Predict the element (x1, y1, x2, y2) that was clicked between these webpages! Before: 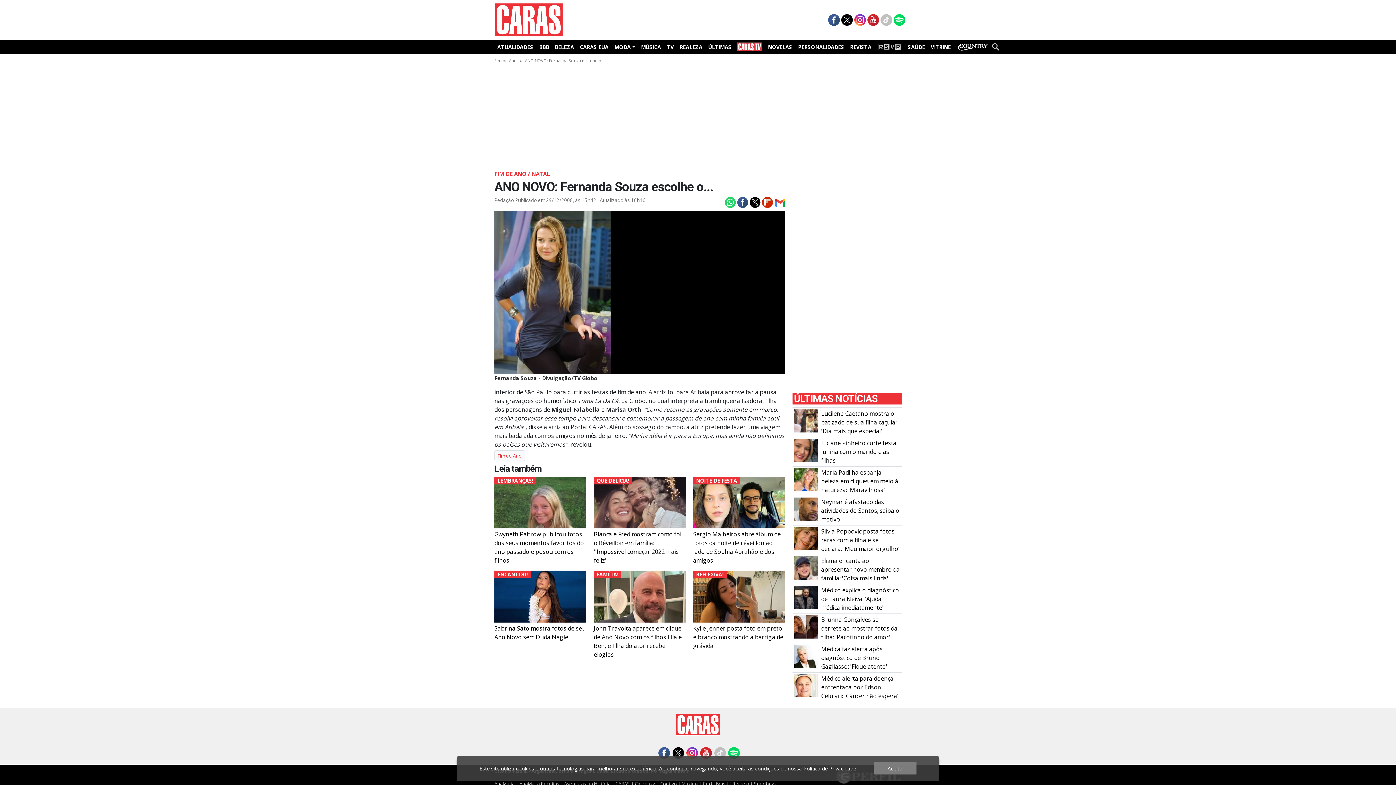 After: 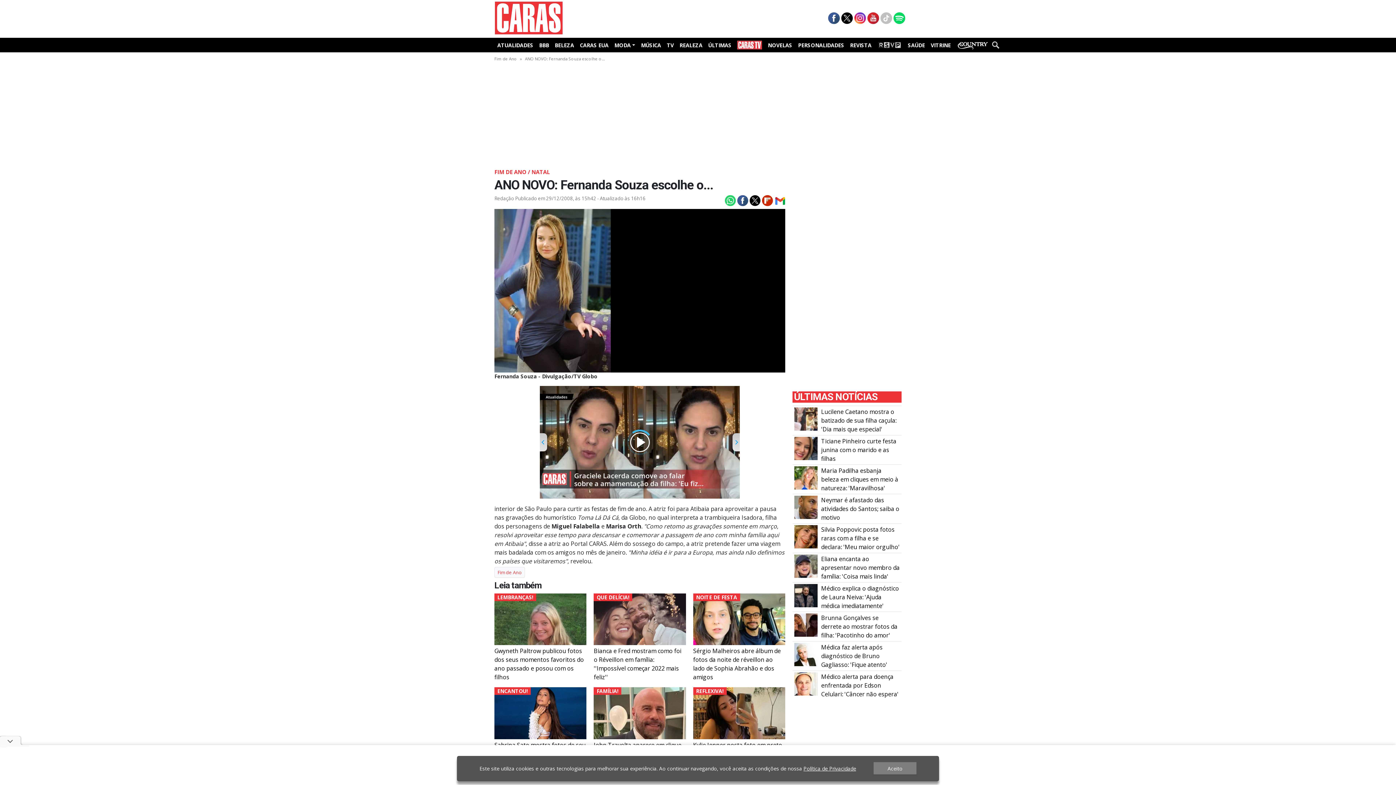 Action: bbox: (634, 780, 655, 787) label: Cinebuzz